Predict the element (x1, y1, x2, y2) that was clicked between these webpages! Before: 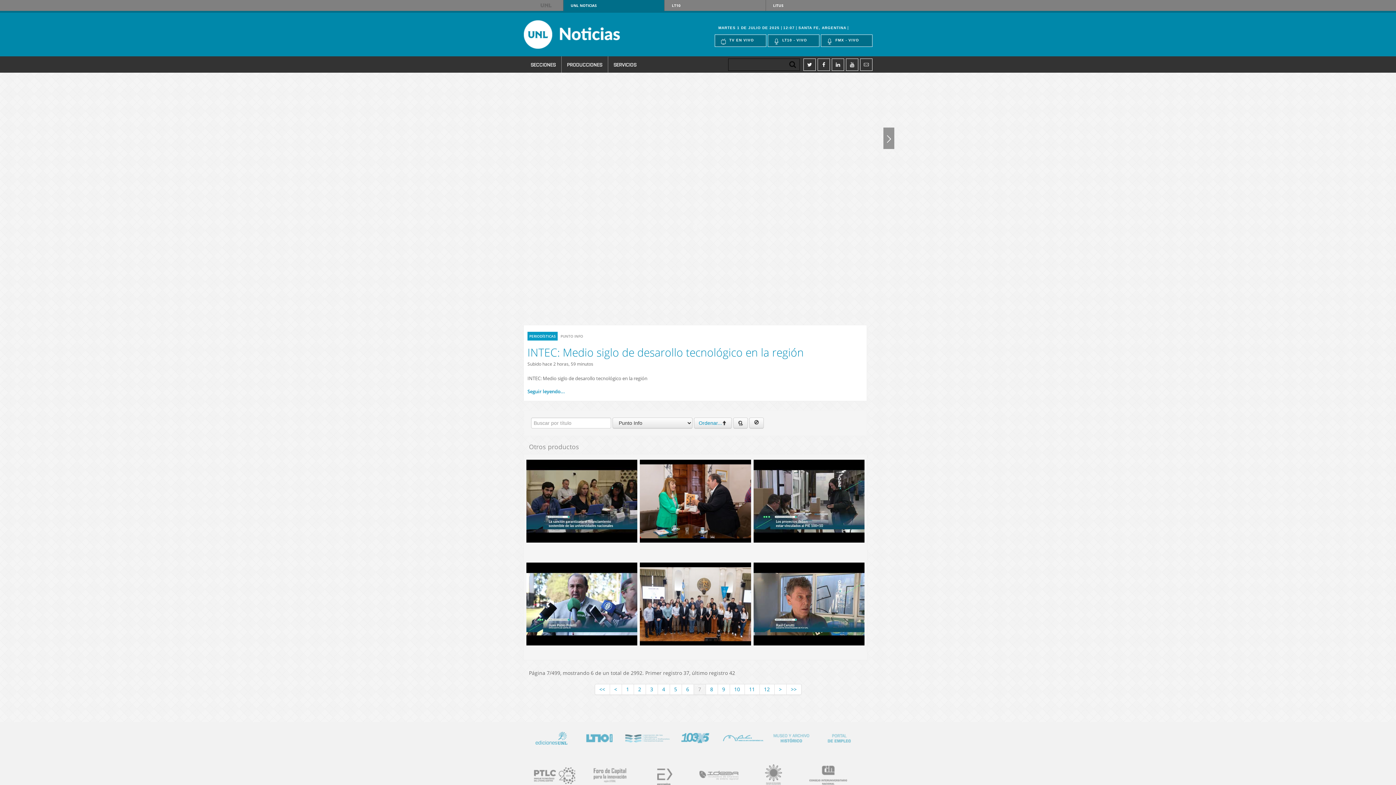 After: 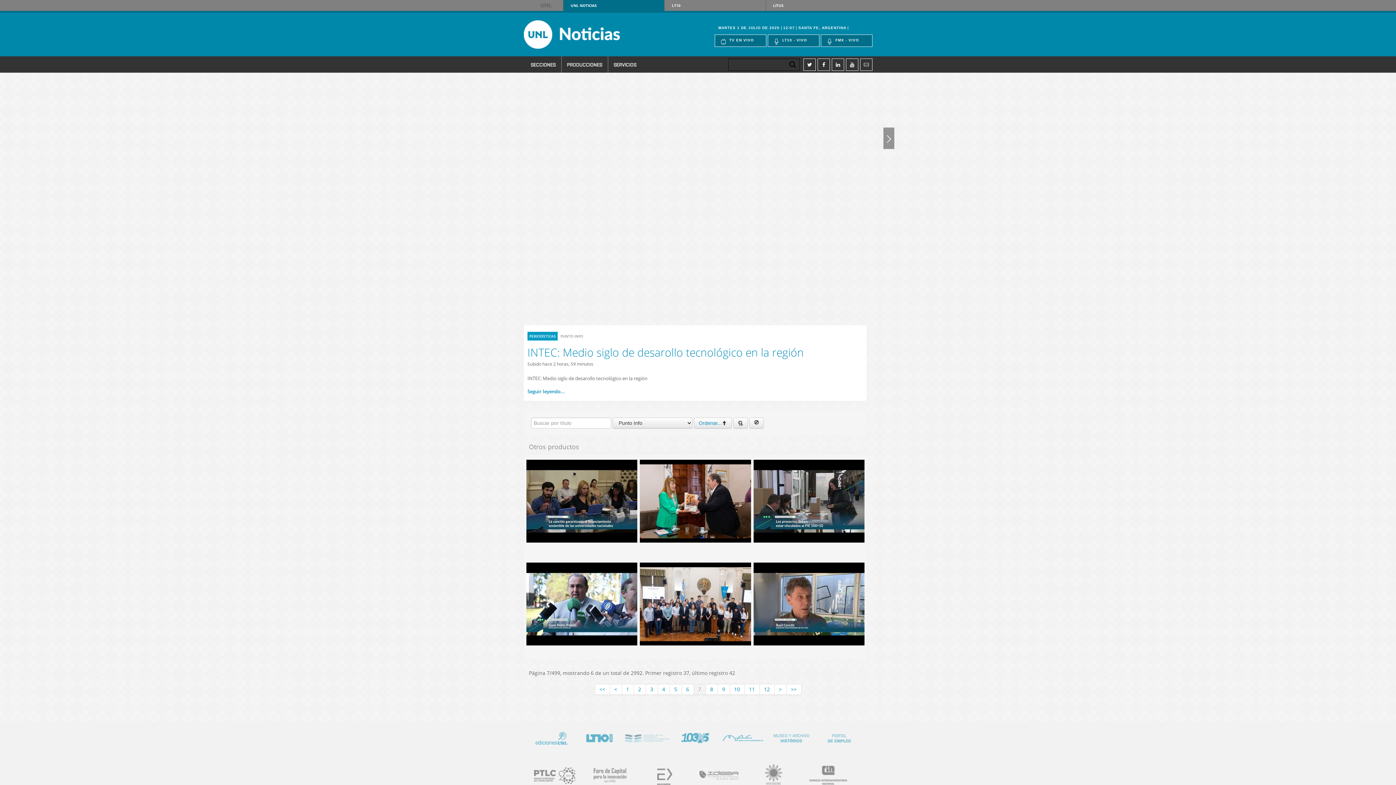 Action: label: http://www.nci.tv bbox: (623, 722, 671, 752)